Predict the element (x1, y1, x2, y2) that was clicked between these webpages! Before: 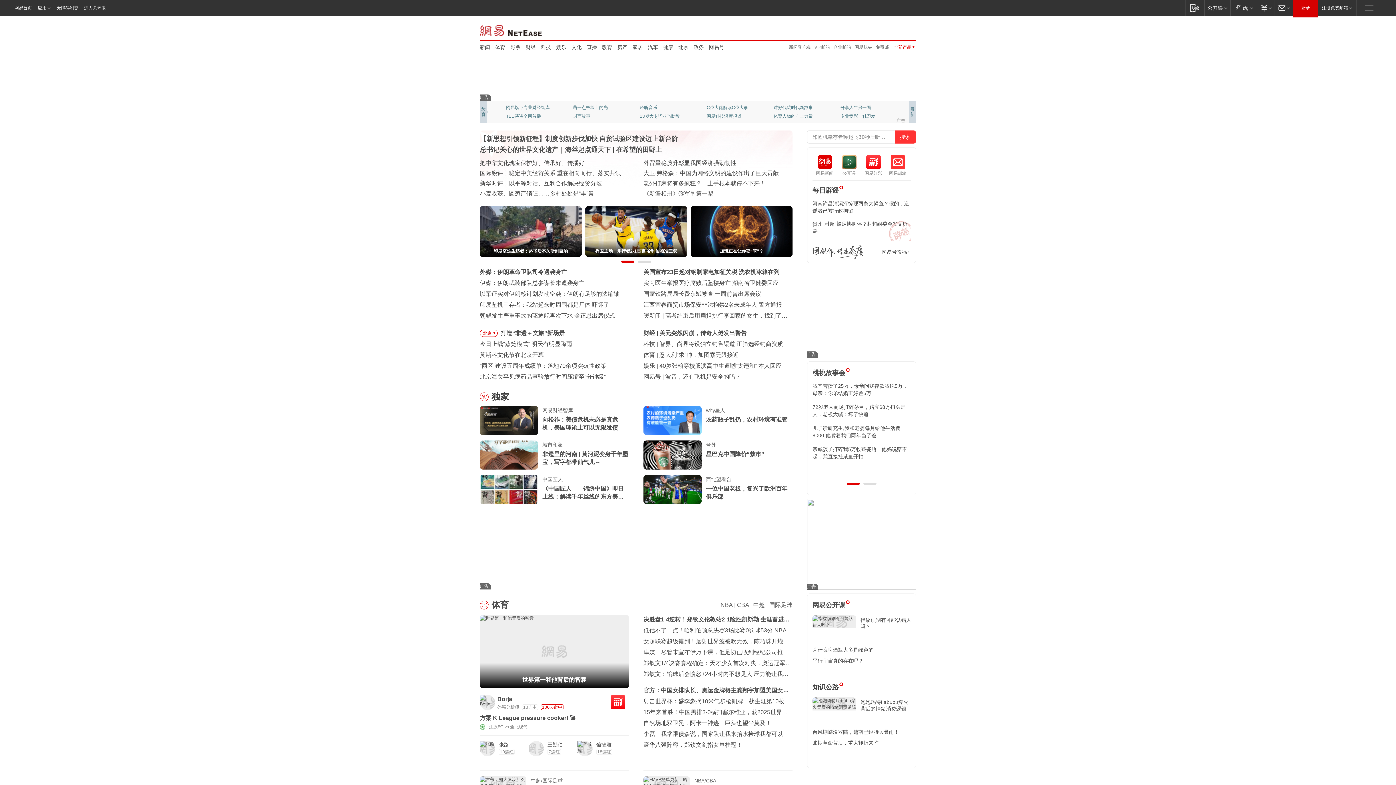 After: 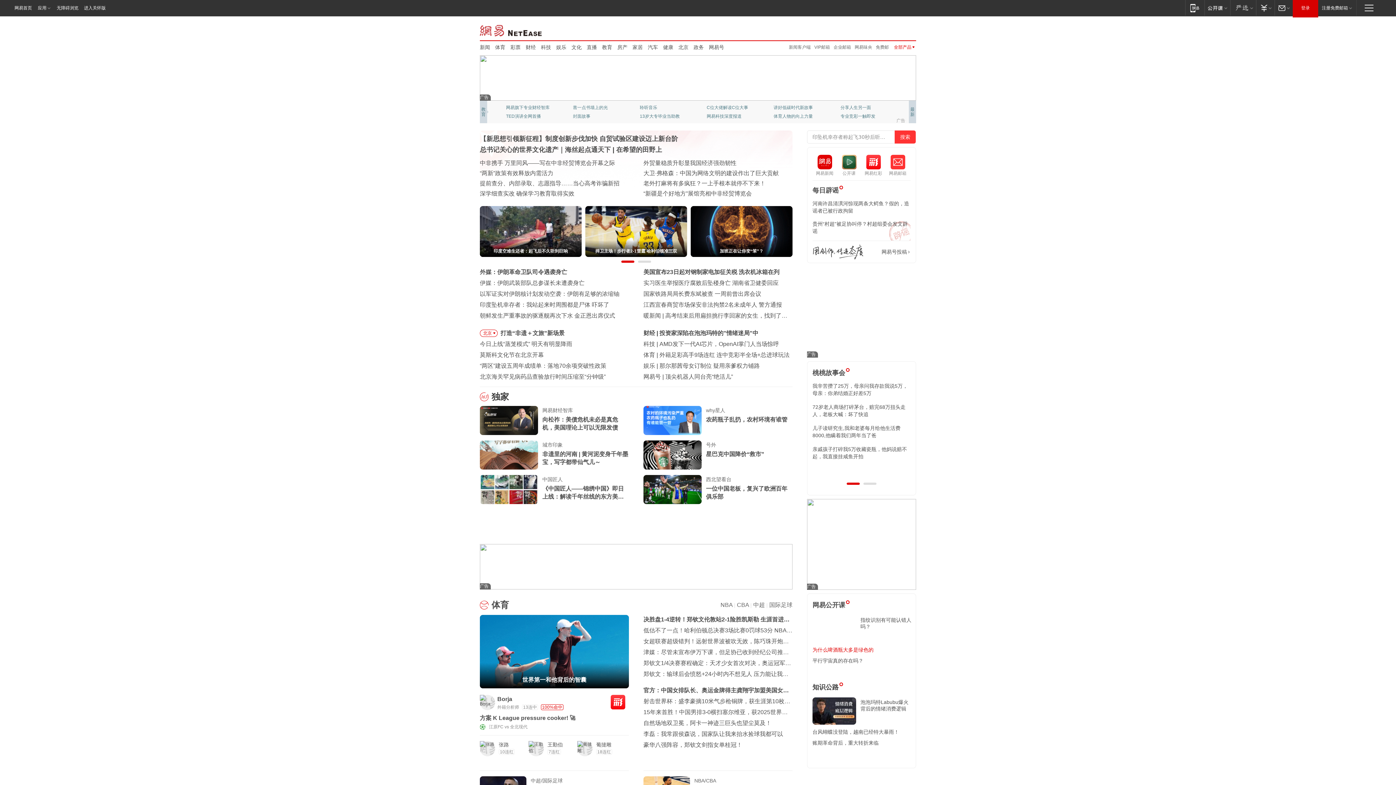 Action: bbox: (812, 647, 873, 653) label: 为什么啤酒瓶大多是绿色的